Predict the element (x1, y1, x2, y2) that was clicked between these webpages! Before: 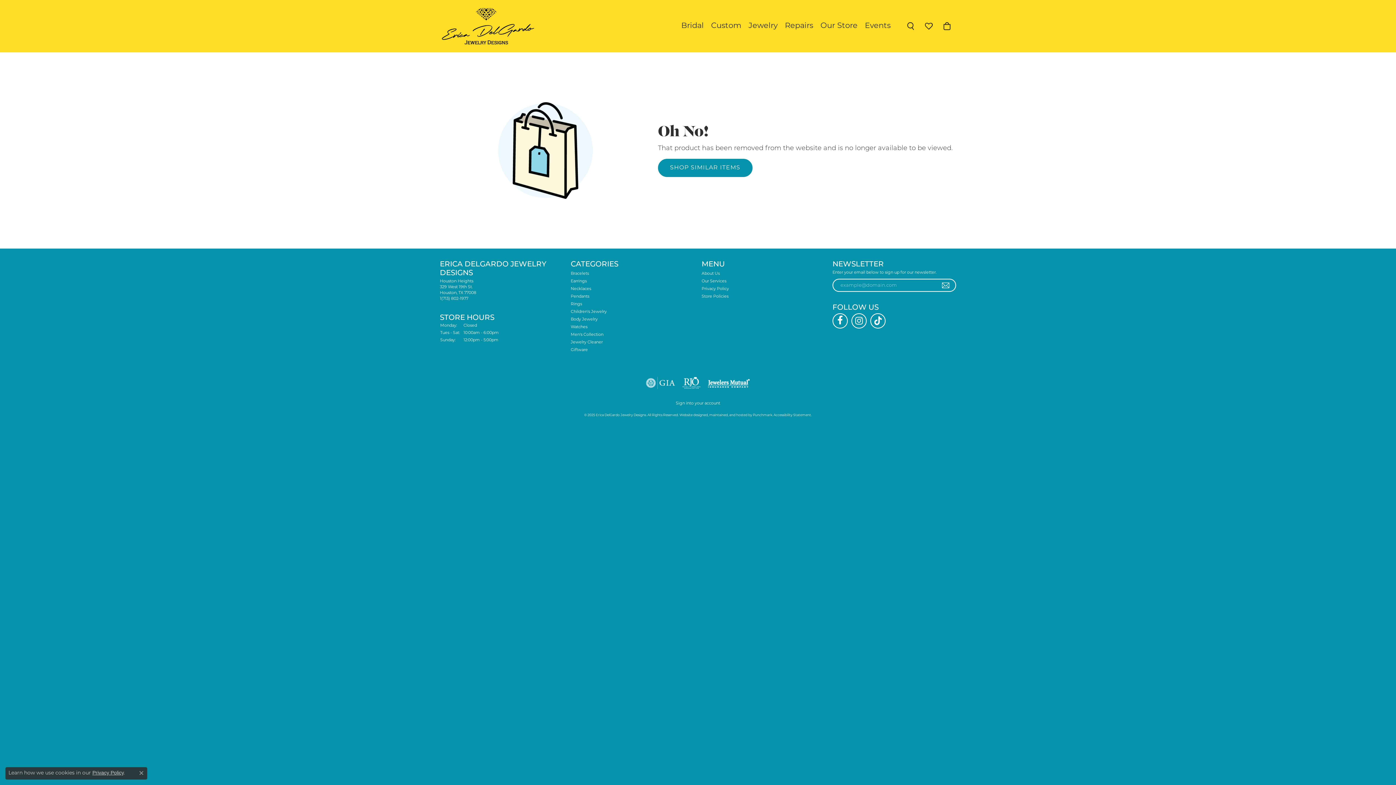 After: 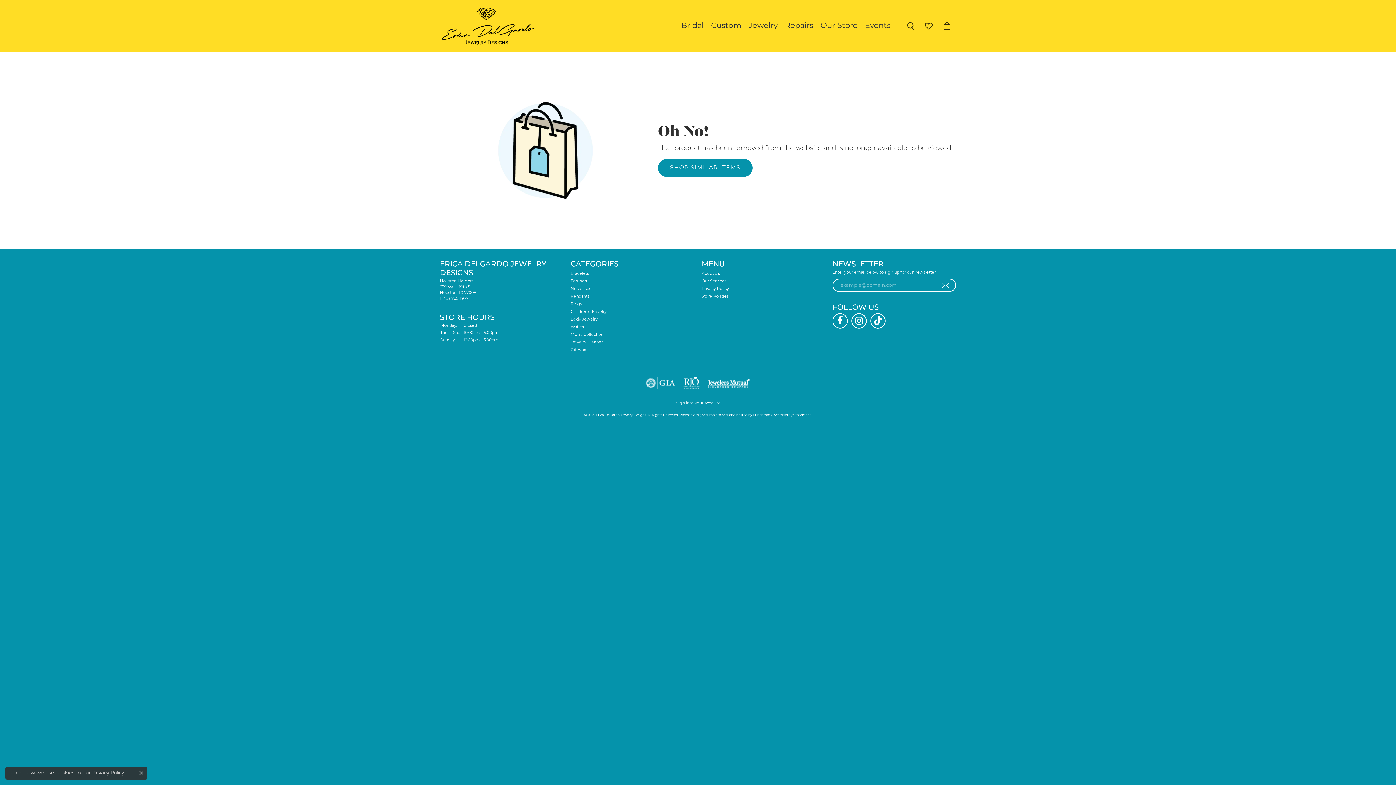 Action: bbox: (708, 374, 750, 392) label: Visit jewelers-mutual website